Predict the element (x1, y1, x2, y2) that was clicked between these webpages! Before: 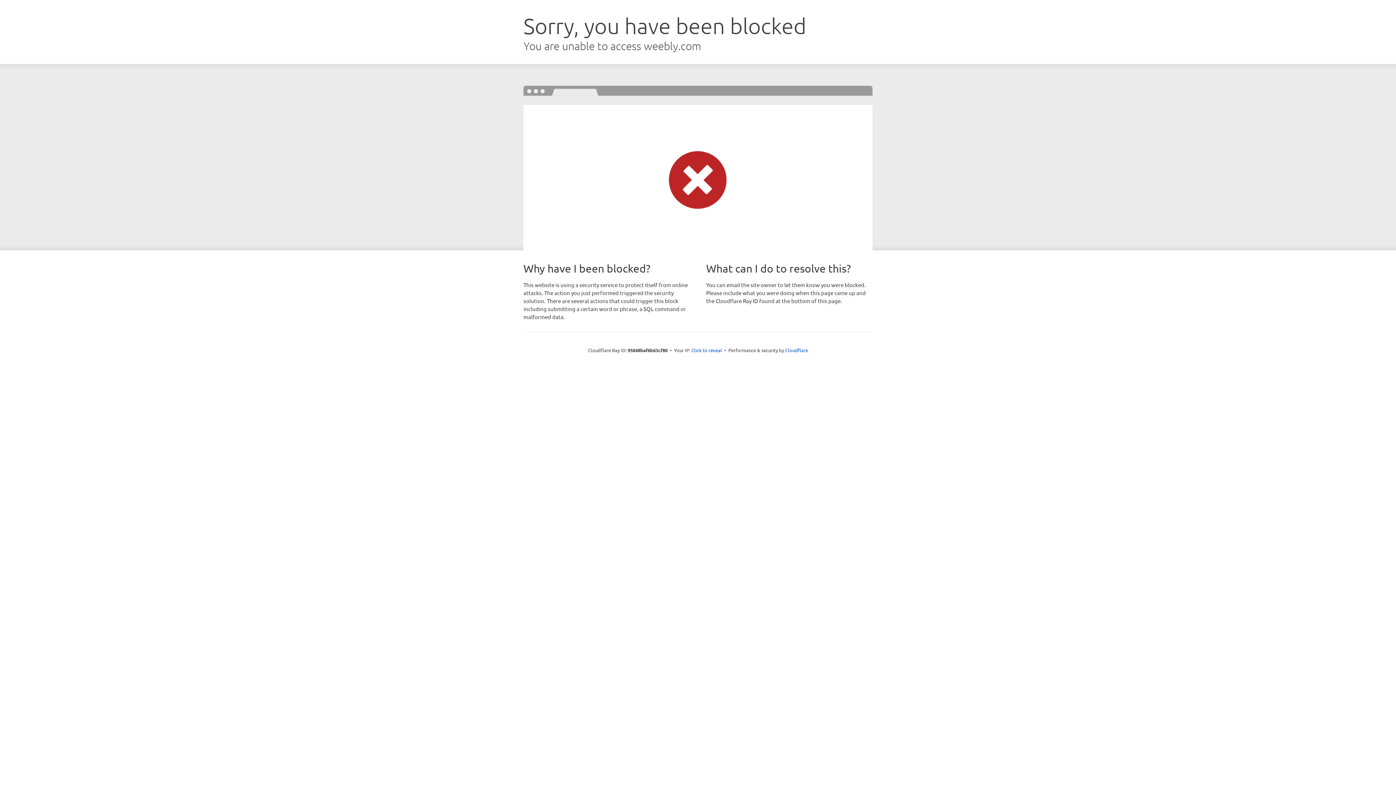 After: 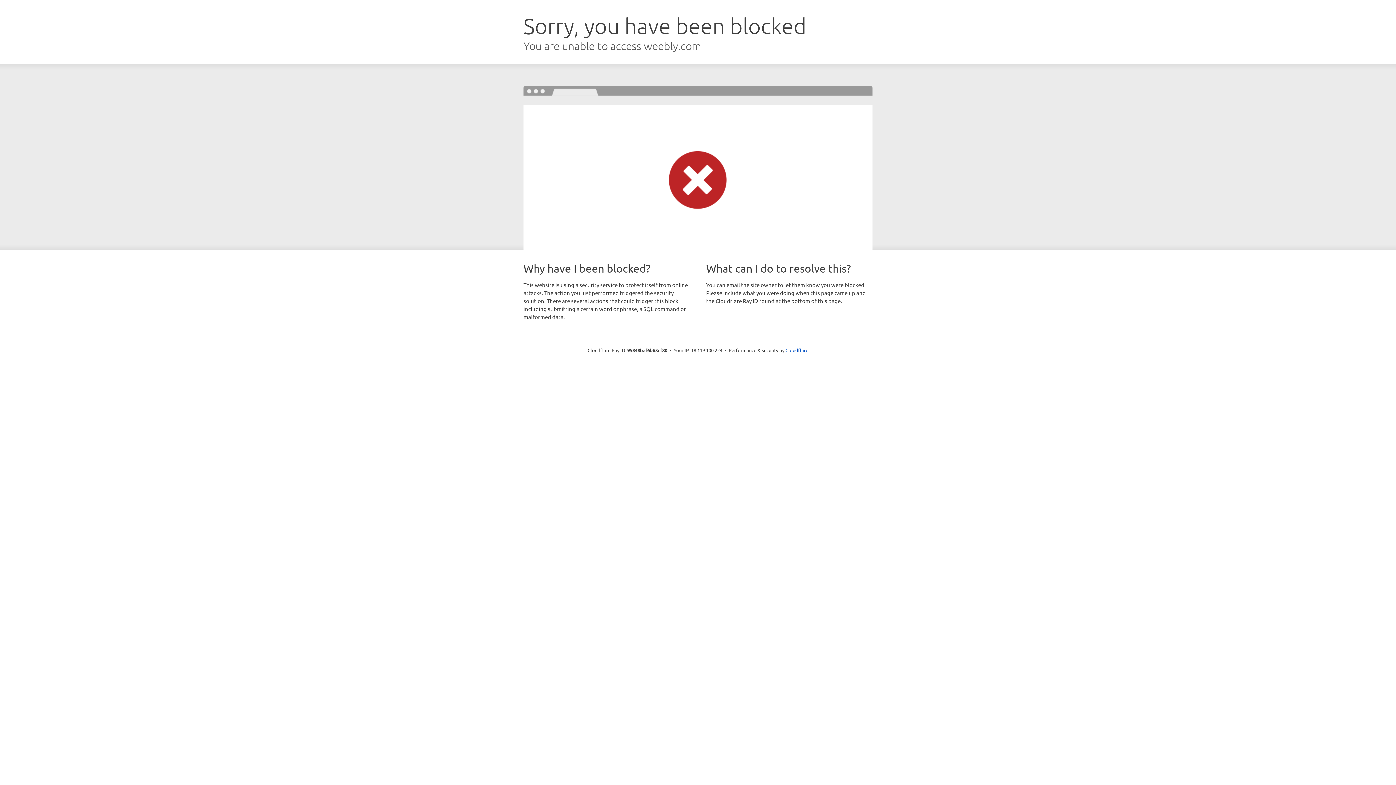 Action: label: Click to reveal bbox: (691, 346, 722, 353)